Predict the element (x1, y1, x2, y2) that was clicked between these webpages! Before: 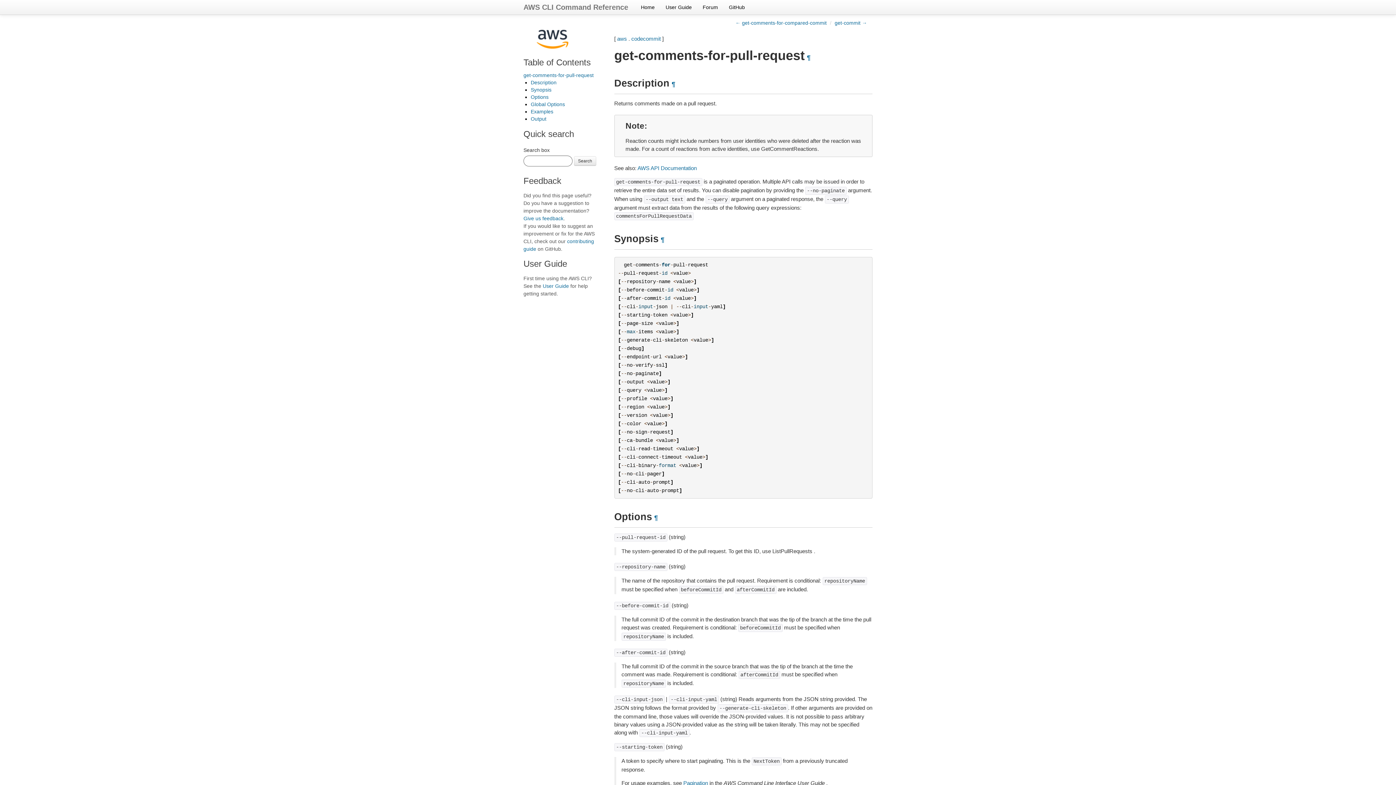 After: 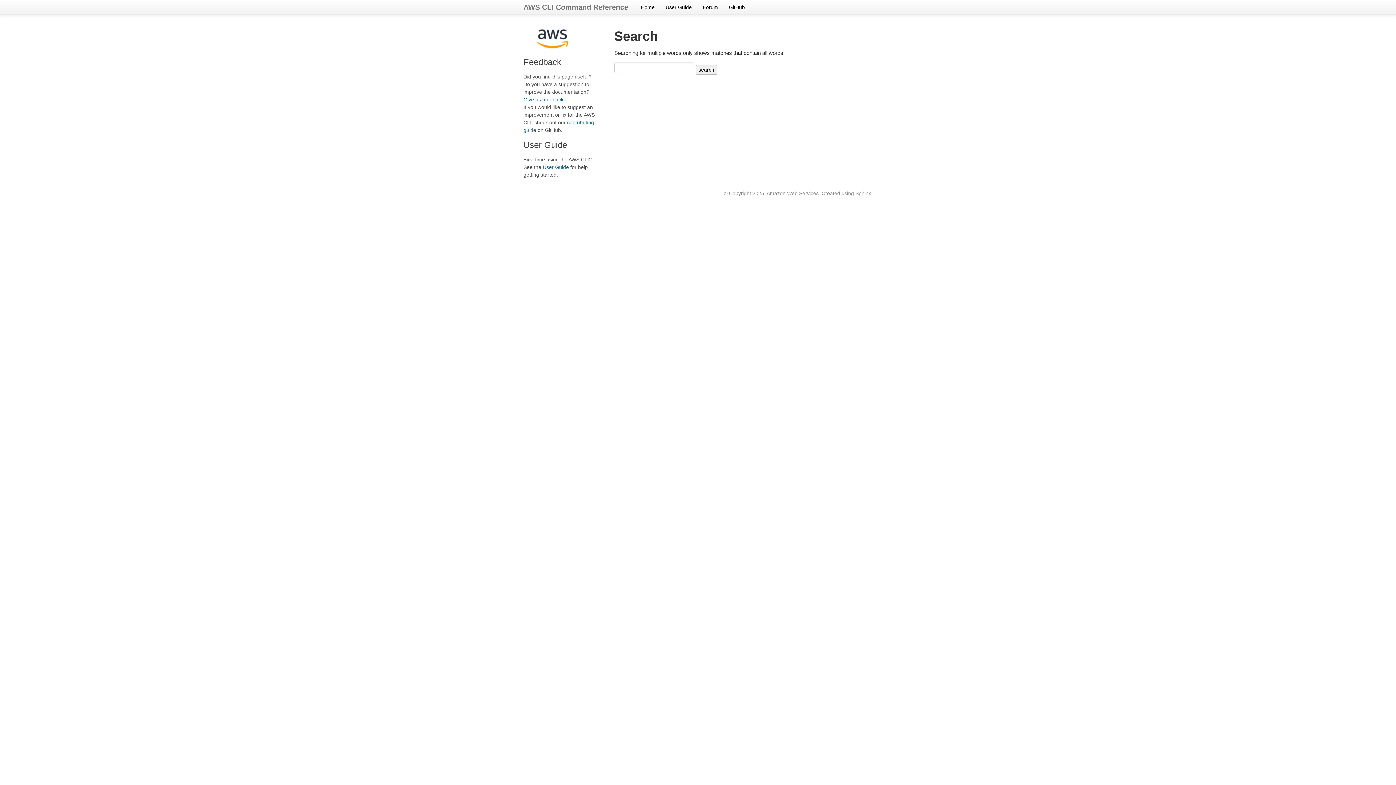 Action: label: Search bbox: (574, 156, 596, 165)